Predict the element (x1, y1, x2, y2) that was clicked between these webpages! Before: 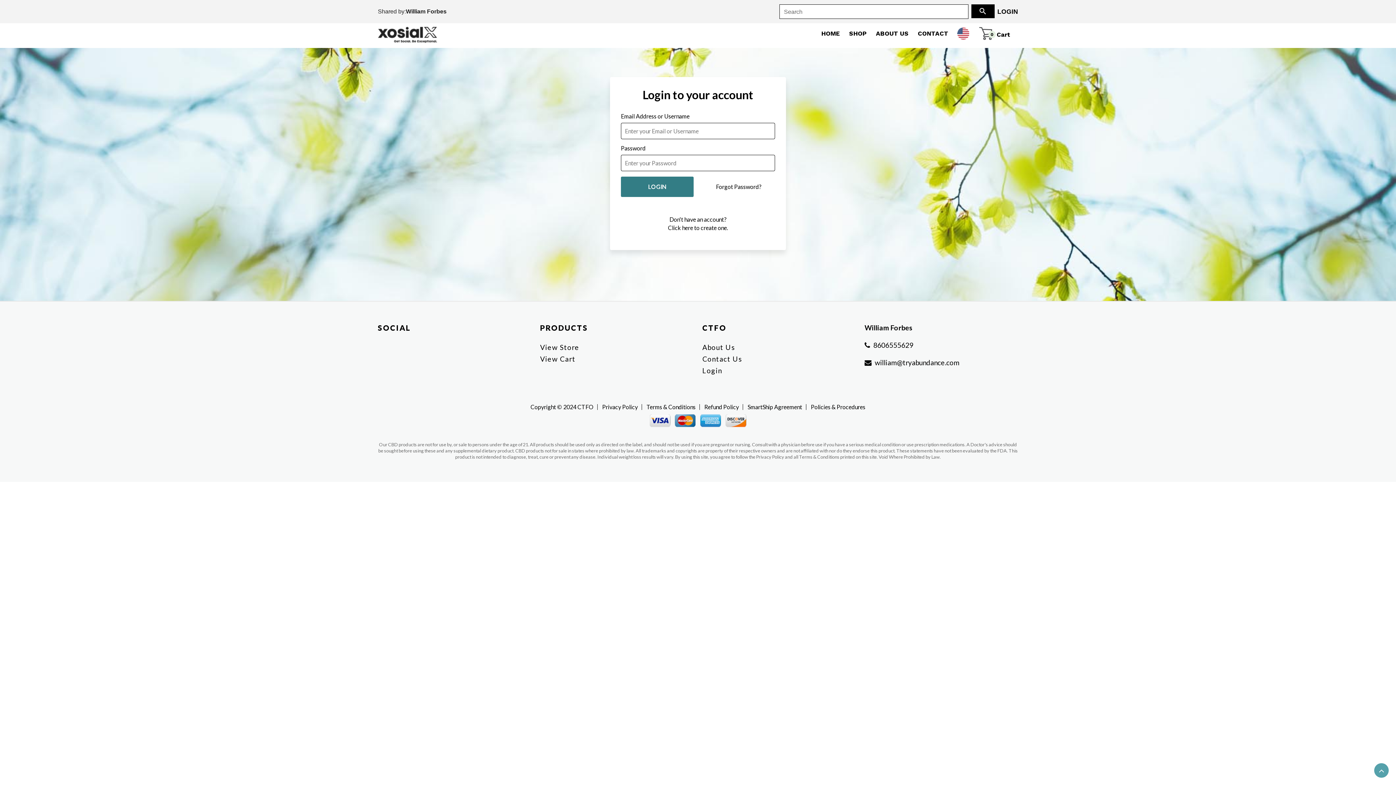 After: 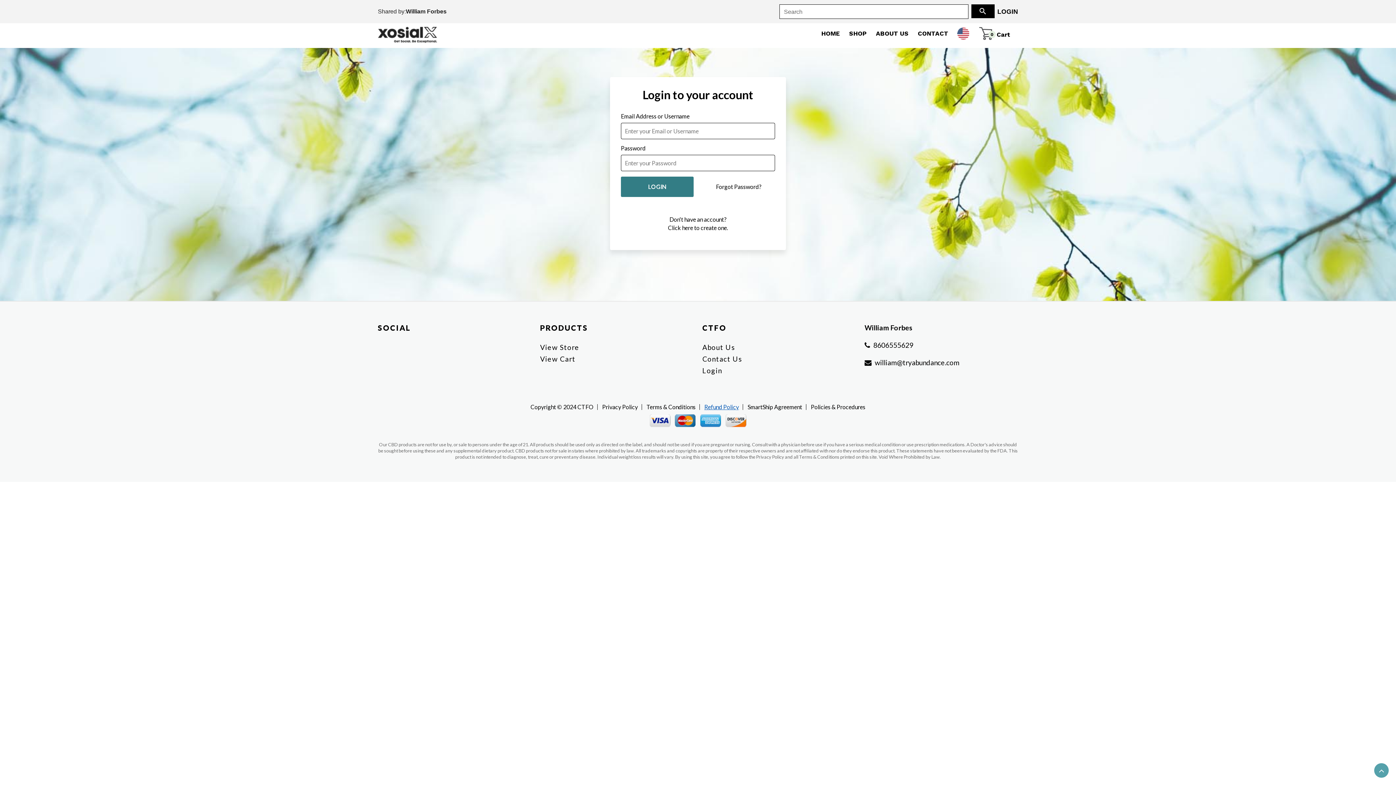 Action: bbox: (704, 404, 739, 410) label: Refund Policy